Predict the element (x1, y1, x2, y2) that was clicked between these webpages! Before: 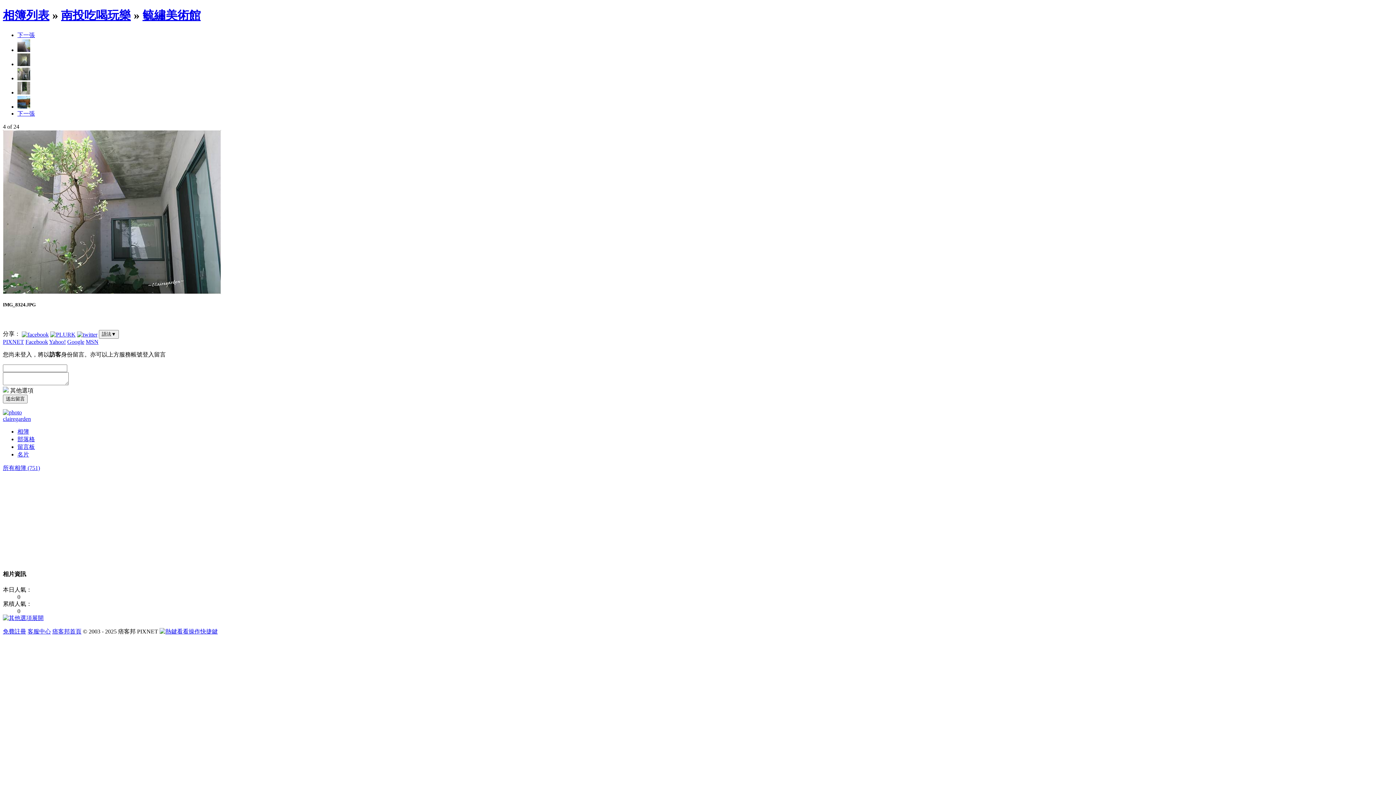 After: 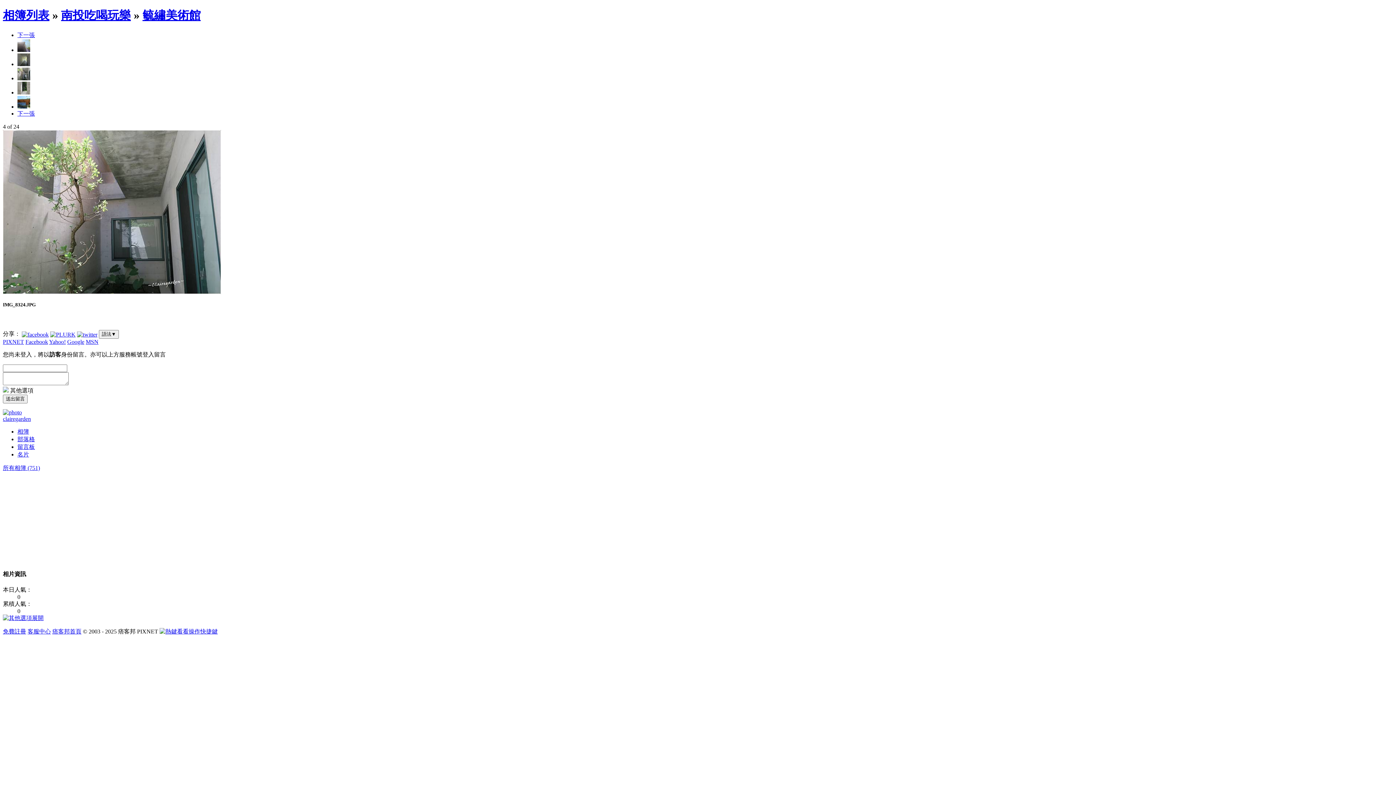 Action: bbox: (21, 330, 48, 337)